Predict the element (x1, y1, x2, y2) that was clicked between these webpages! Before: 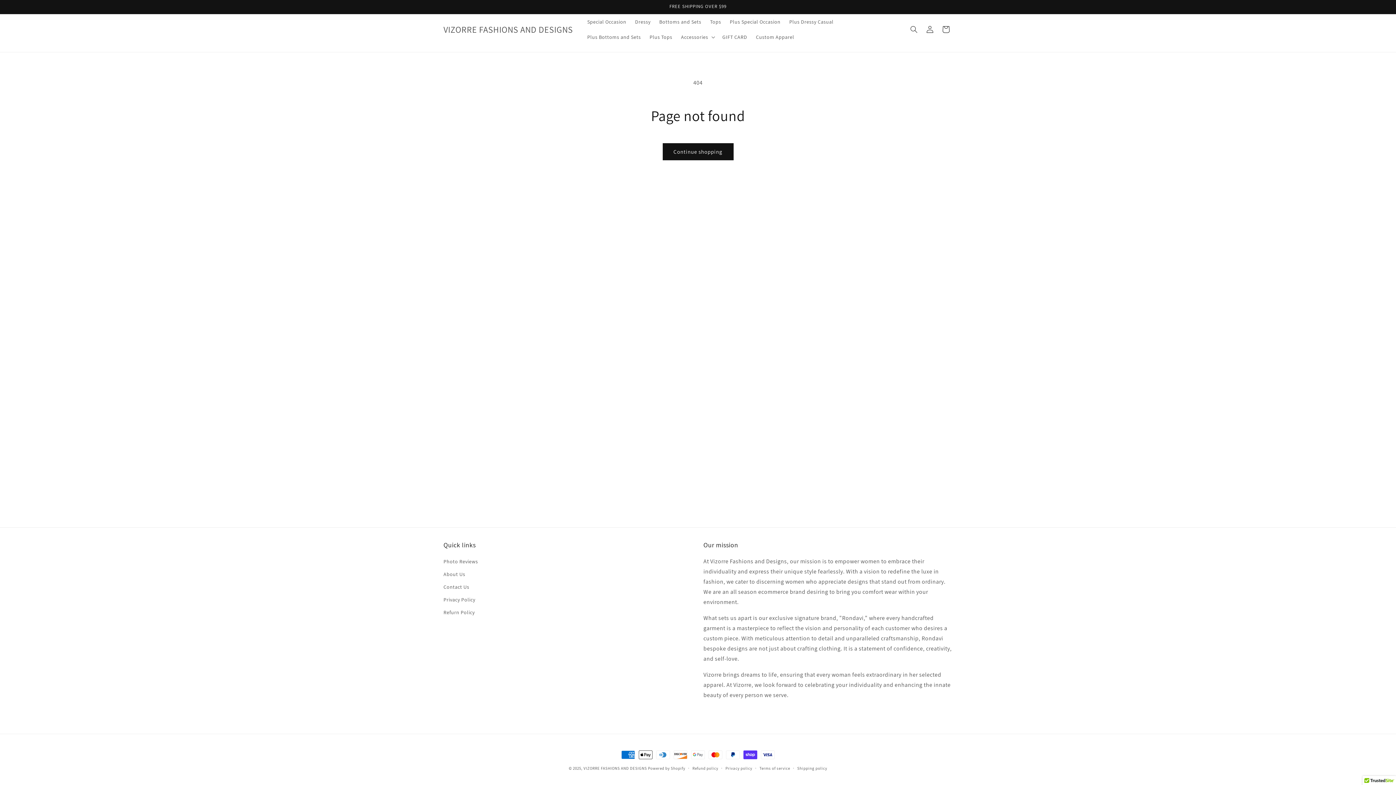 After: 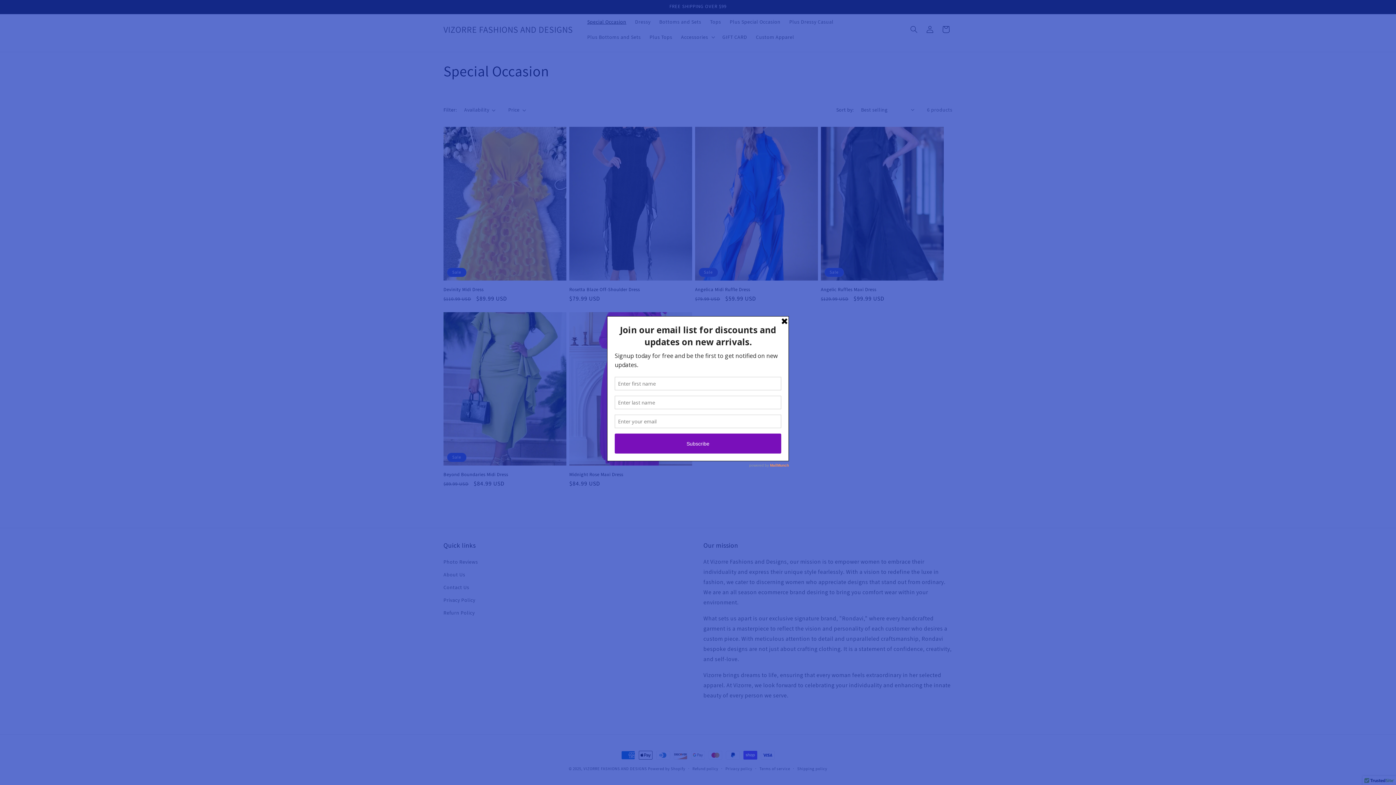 Action: bbox: (583, 14, 630, 29) label: Special Occasion